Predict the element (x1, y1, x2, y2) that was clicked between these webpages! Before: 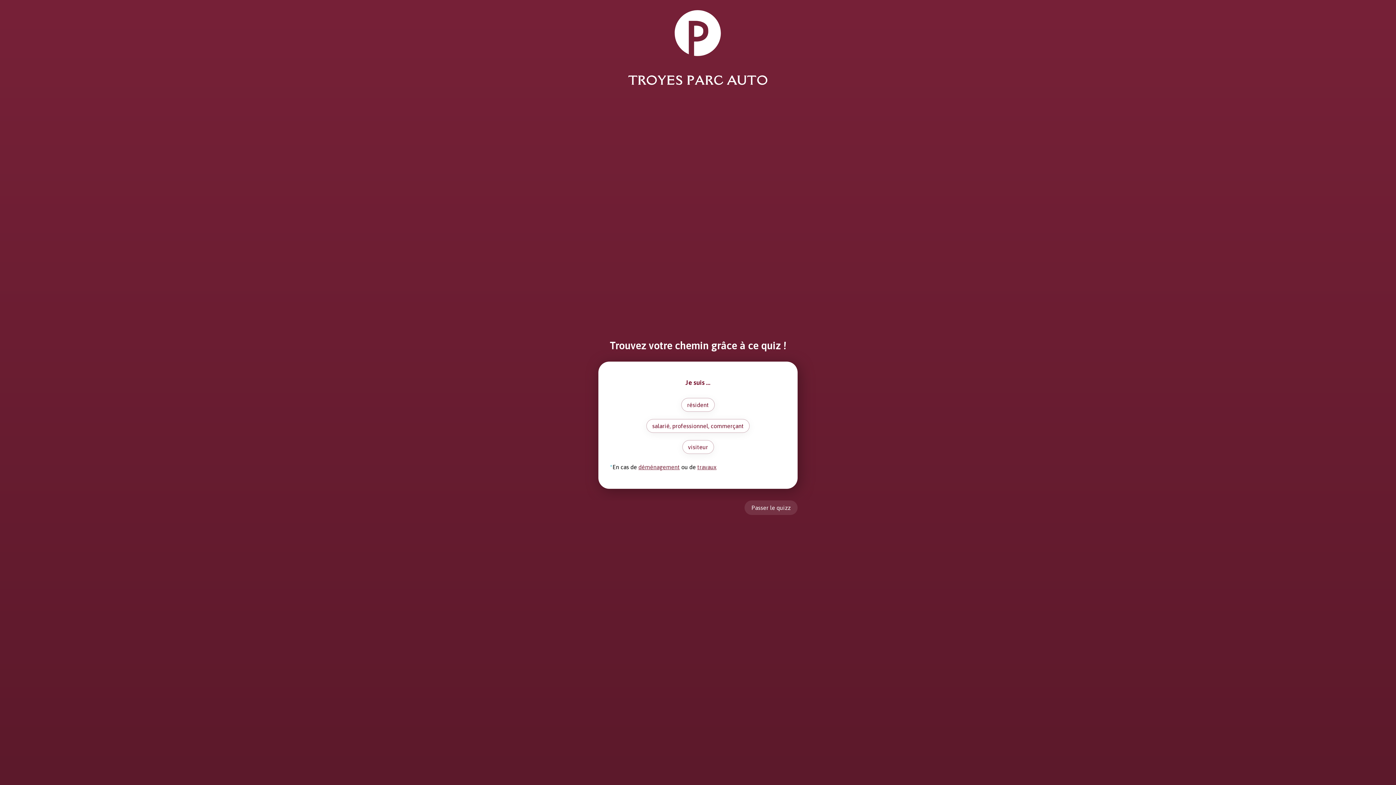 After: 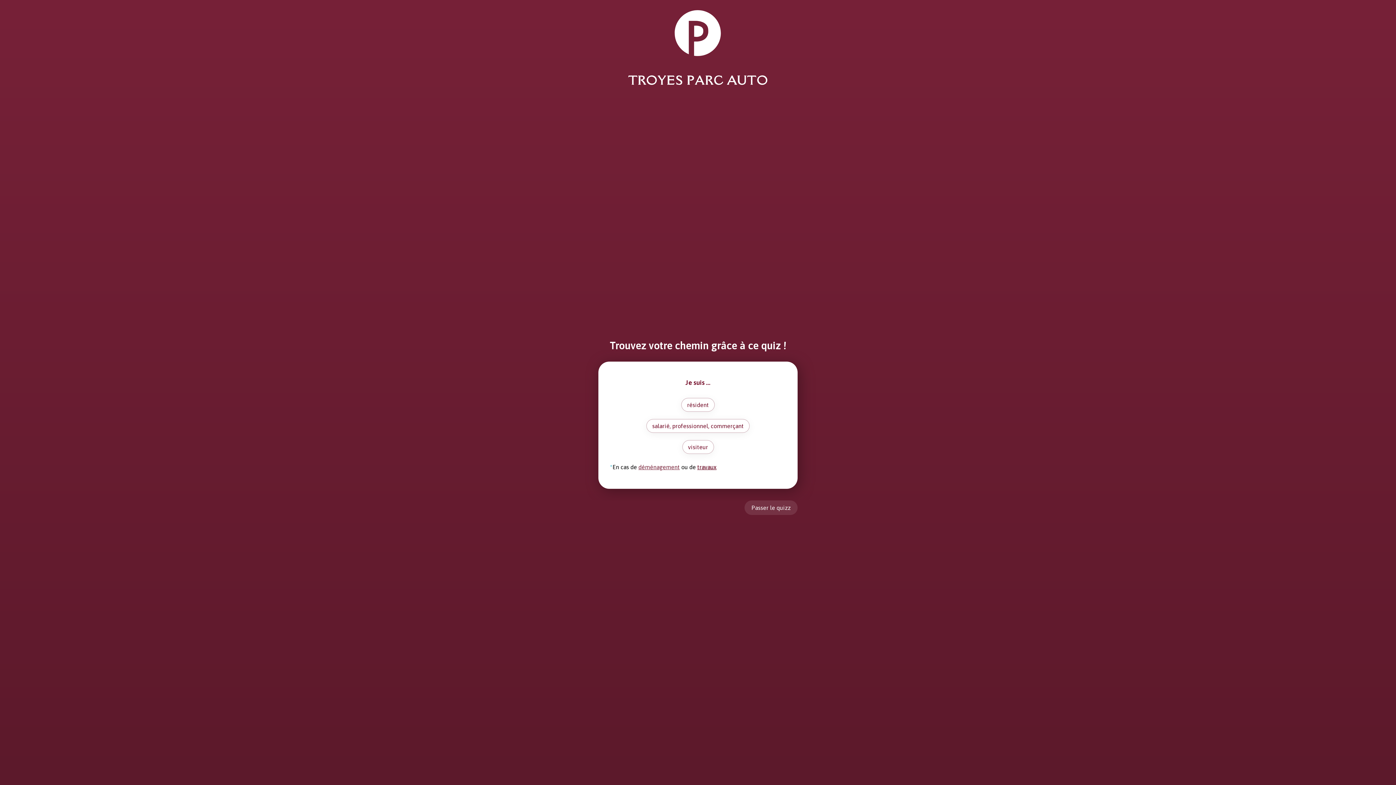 Action: label: travaux bbox: (697, 463, 716, 470)